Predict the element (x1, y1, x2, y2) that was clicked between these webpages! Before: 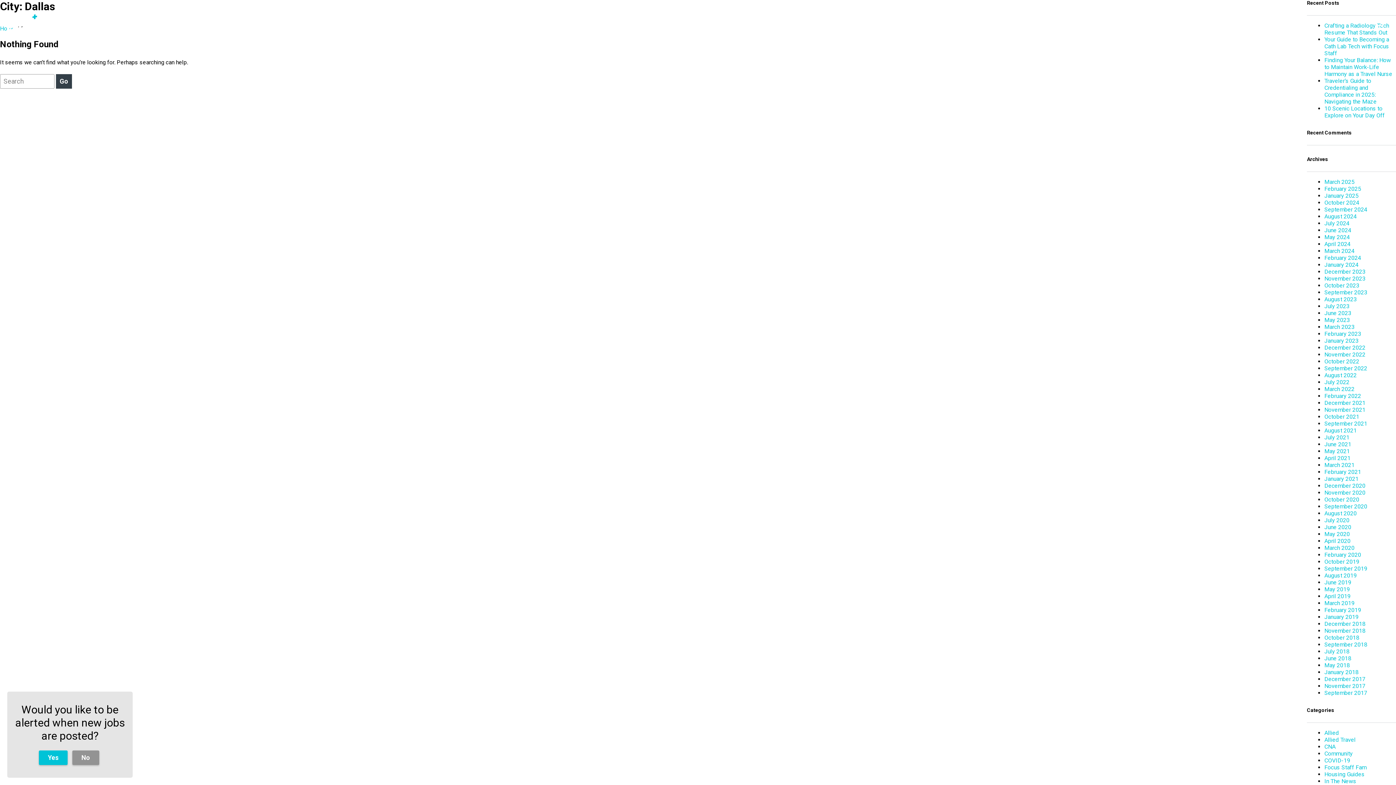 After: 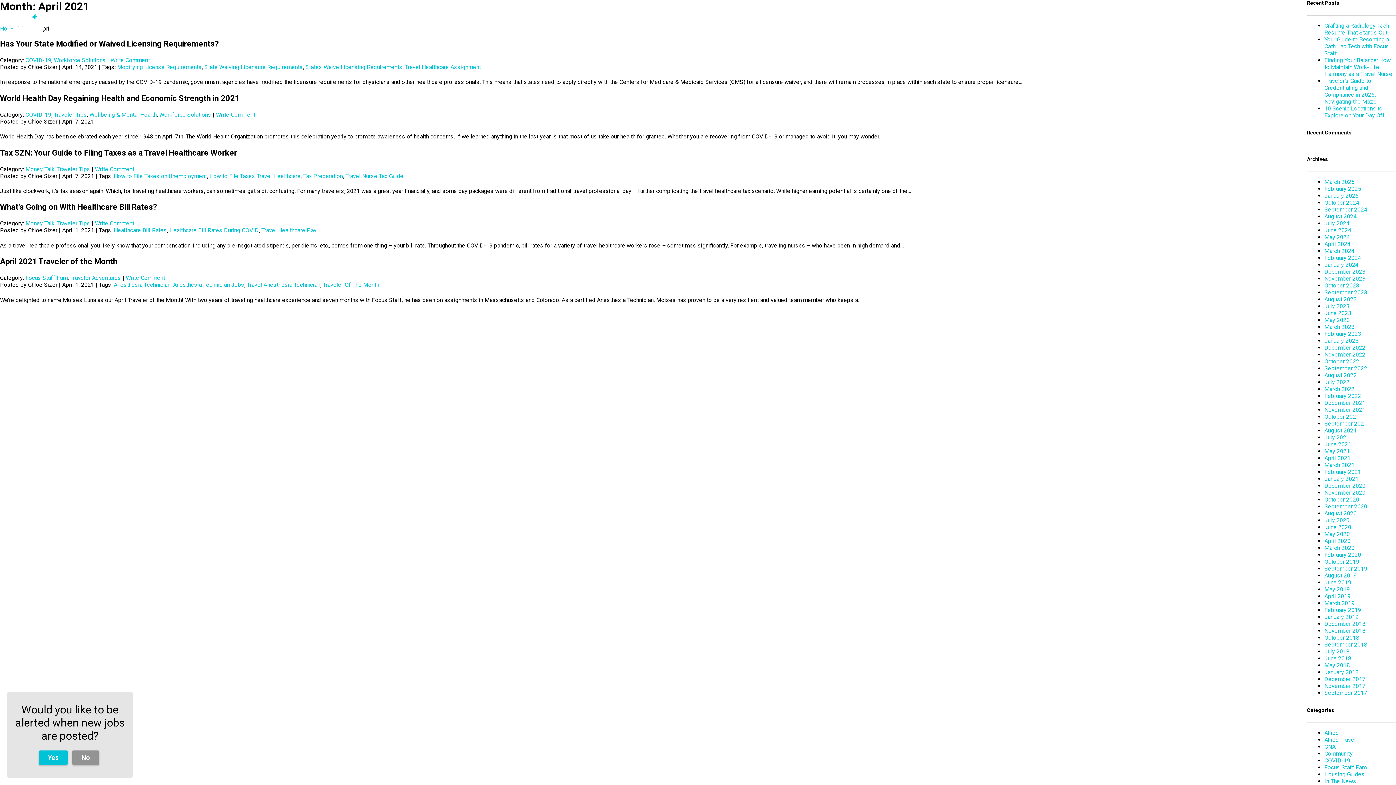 Action: bbox: (1324, 454, 1350, 461) label: April 2021